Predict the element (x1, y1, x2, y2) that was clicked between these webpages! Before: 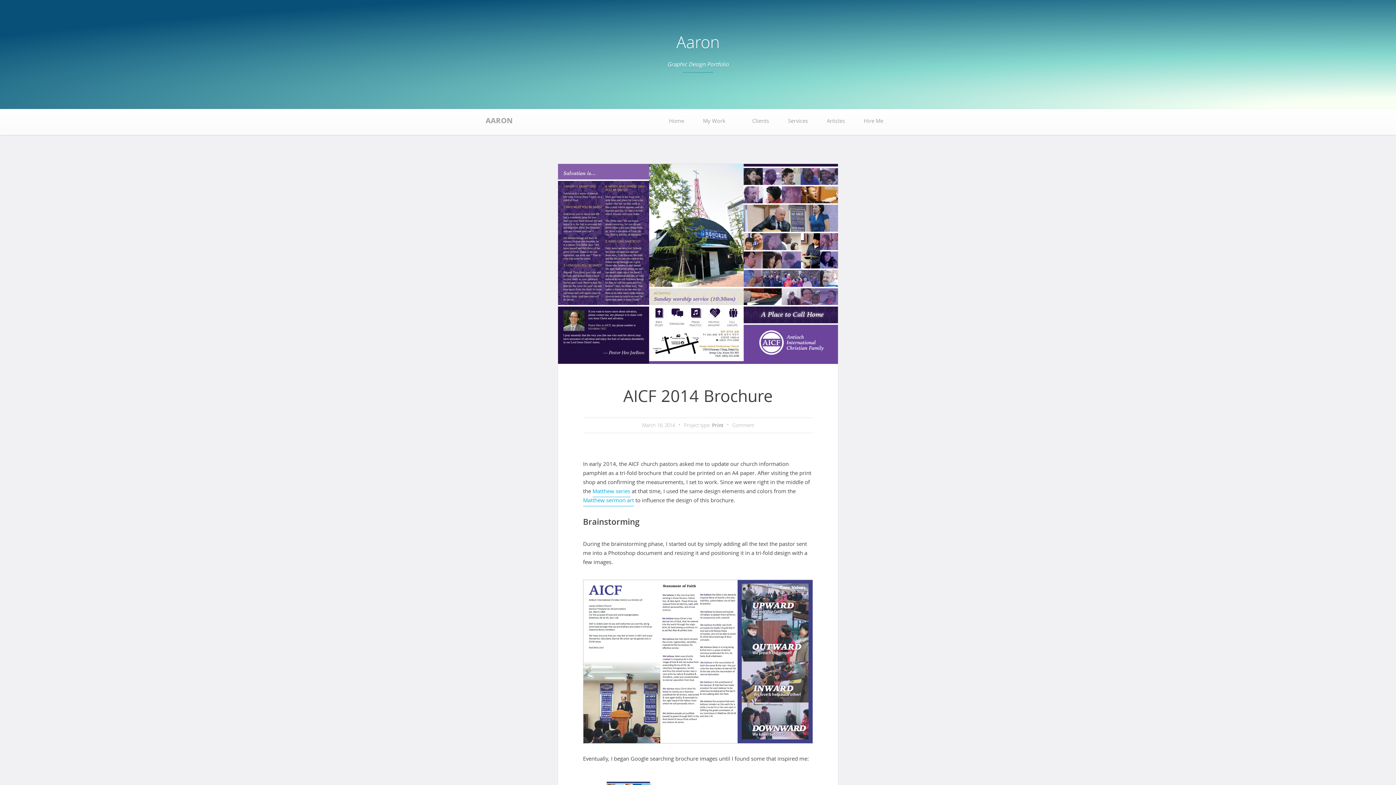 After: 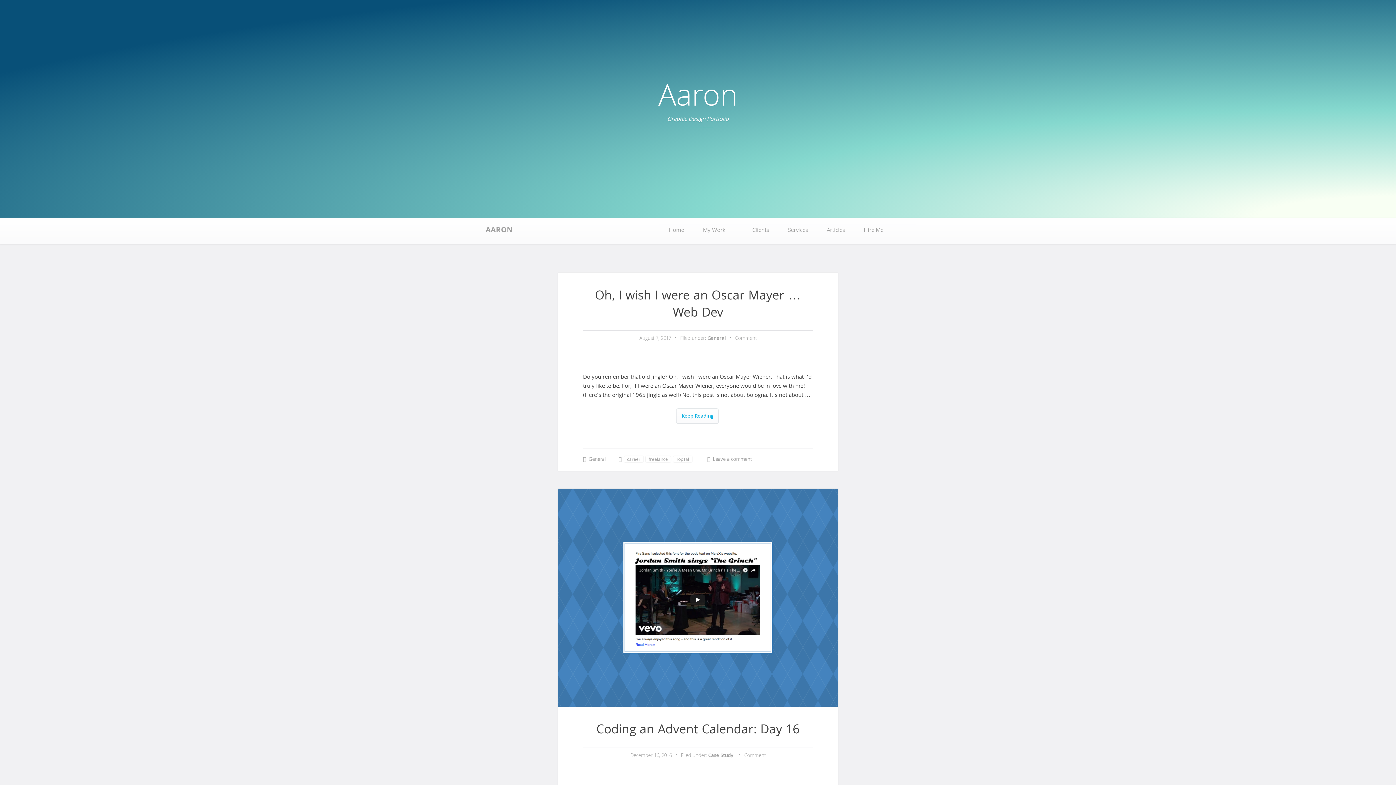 Action: bbox: (817, 109, 854, 134) label: Articles